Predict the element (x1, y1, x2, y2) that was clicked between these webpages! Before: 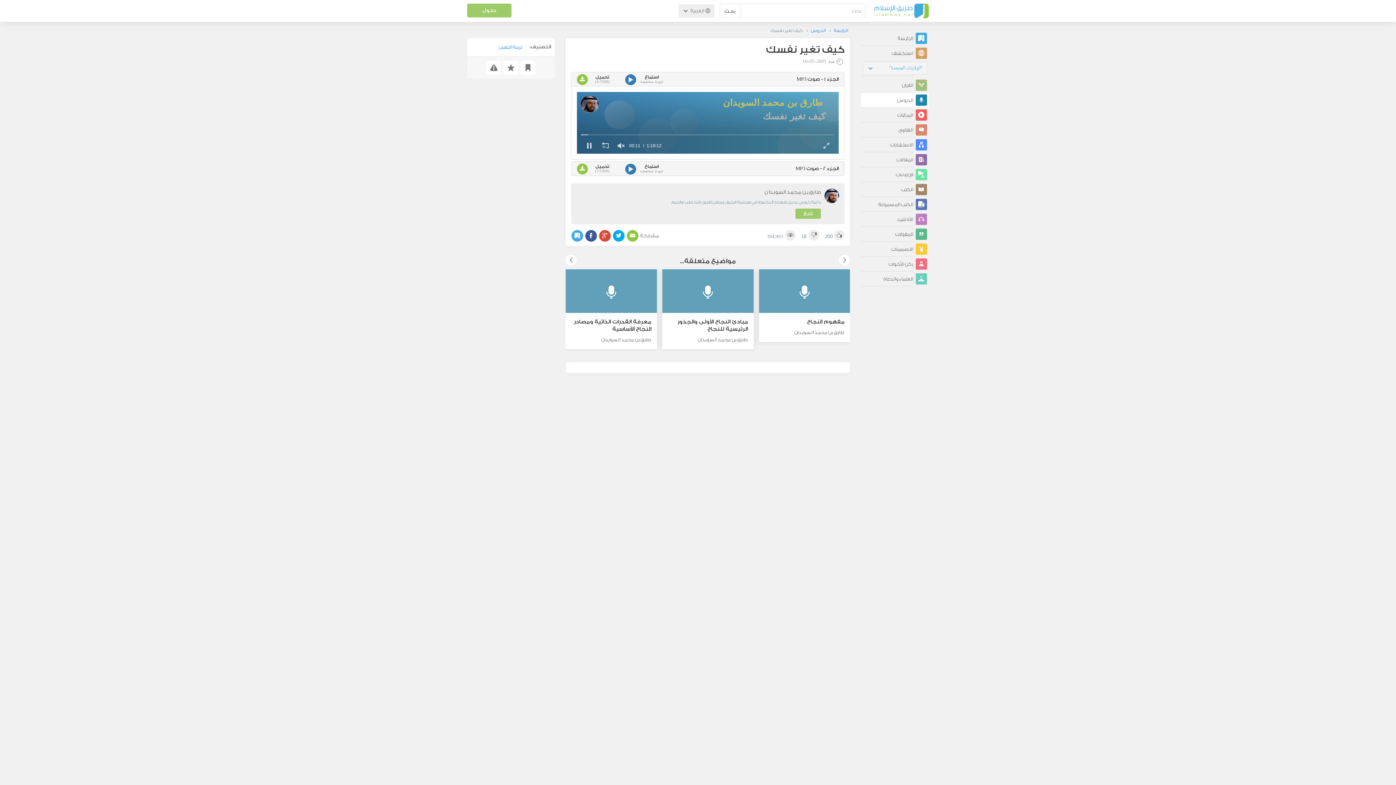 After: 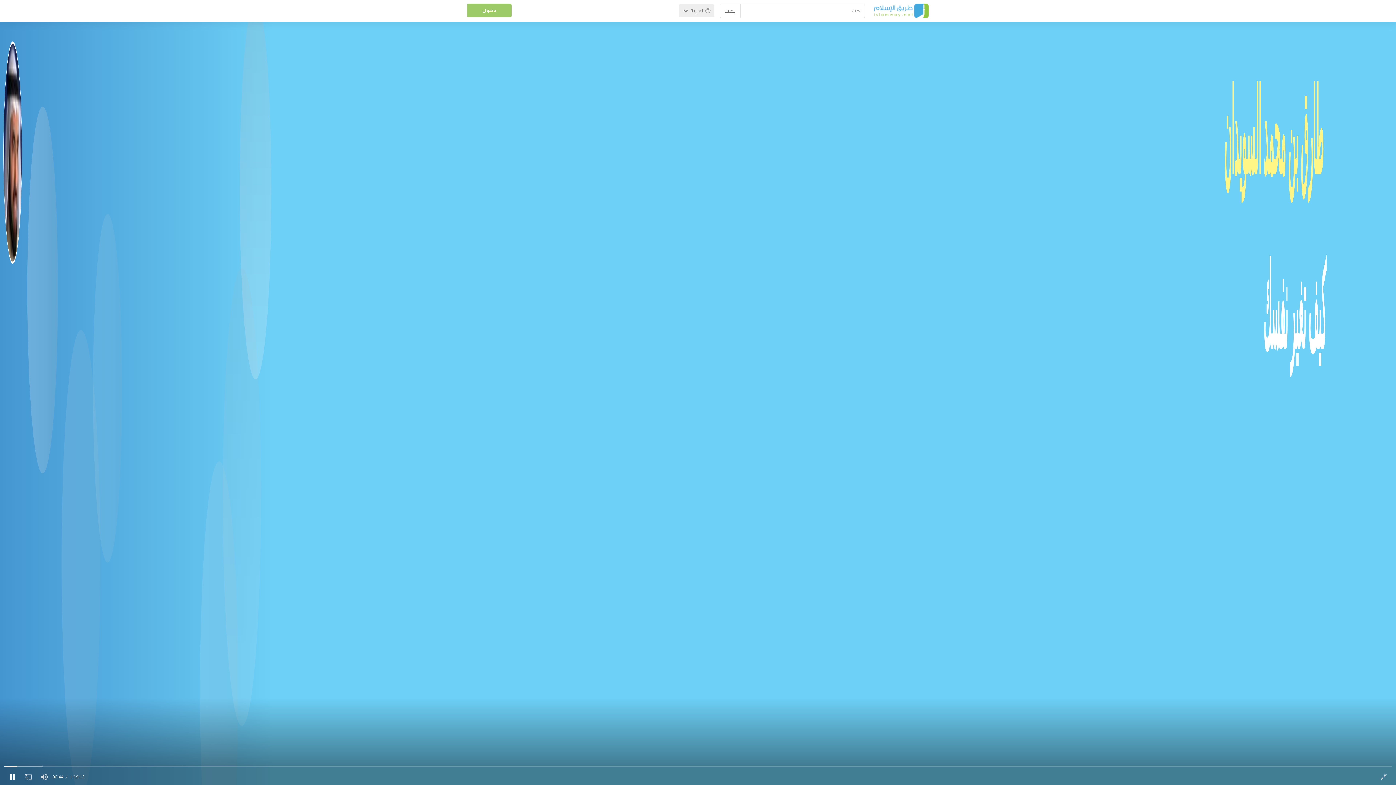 Action: bbox: (818, 143, 834, 159) label: Fullscreen